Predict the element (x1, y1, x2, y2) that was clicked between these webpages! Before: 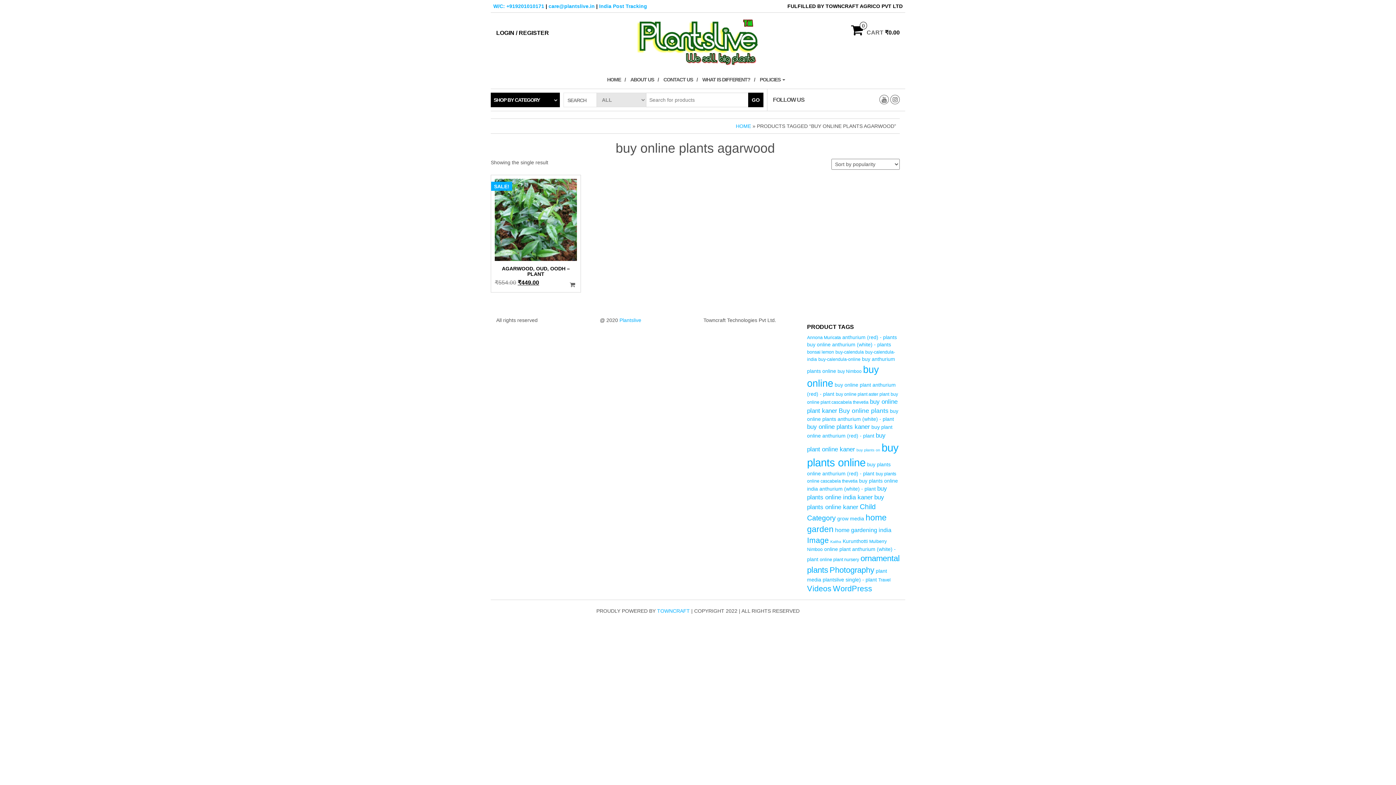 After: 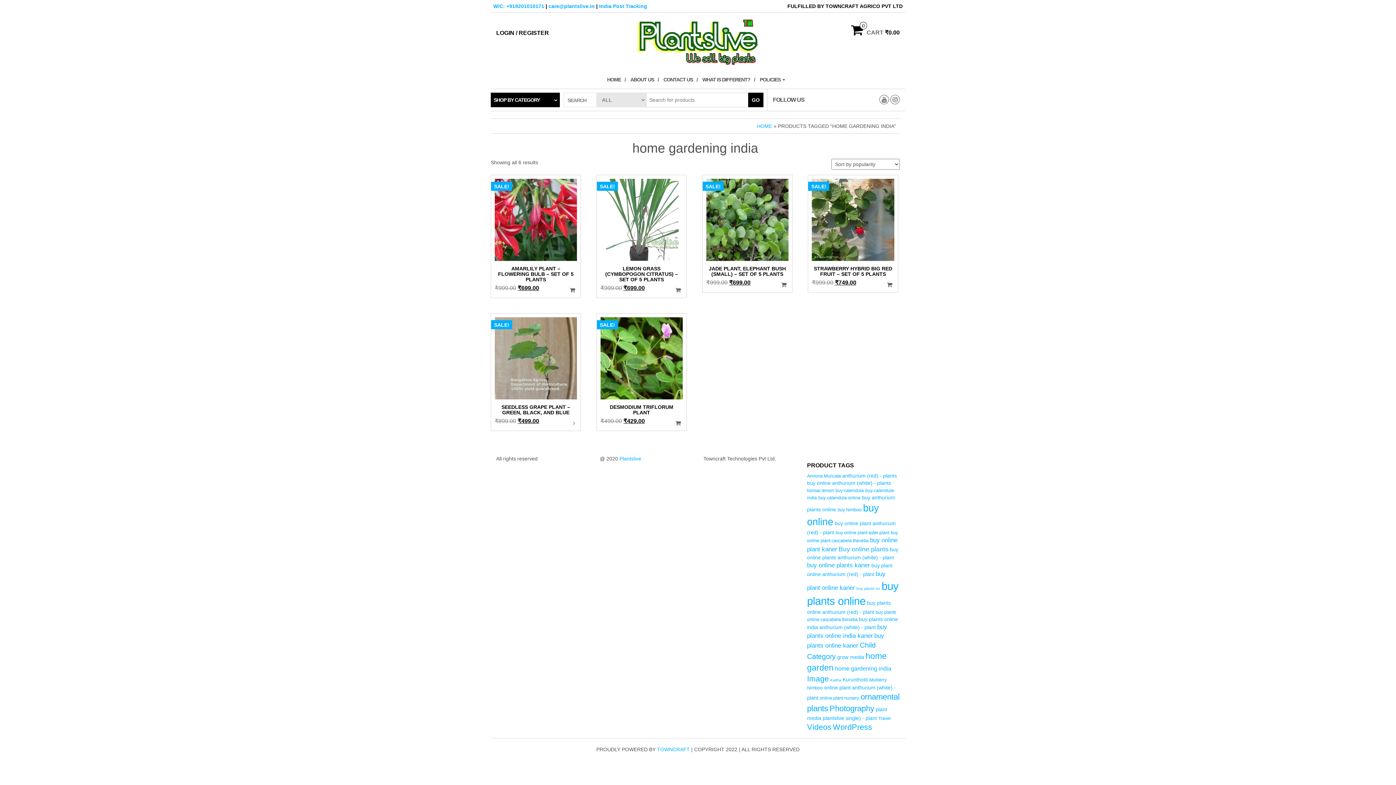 Action: label: home gardening india (6 products) bbox: (835, 526, 891, 533)